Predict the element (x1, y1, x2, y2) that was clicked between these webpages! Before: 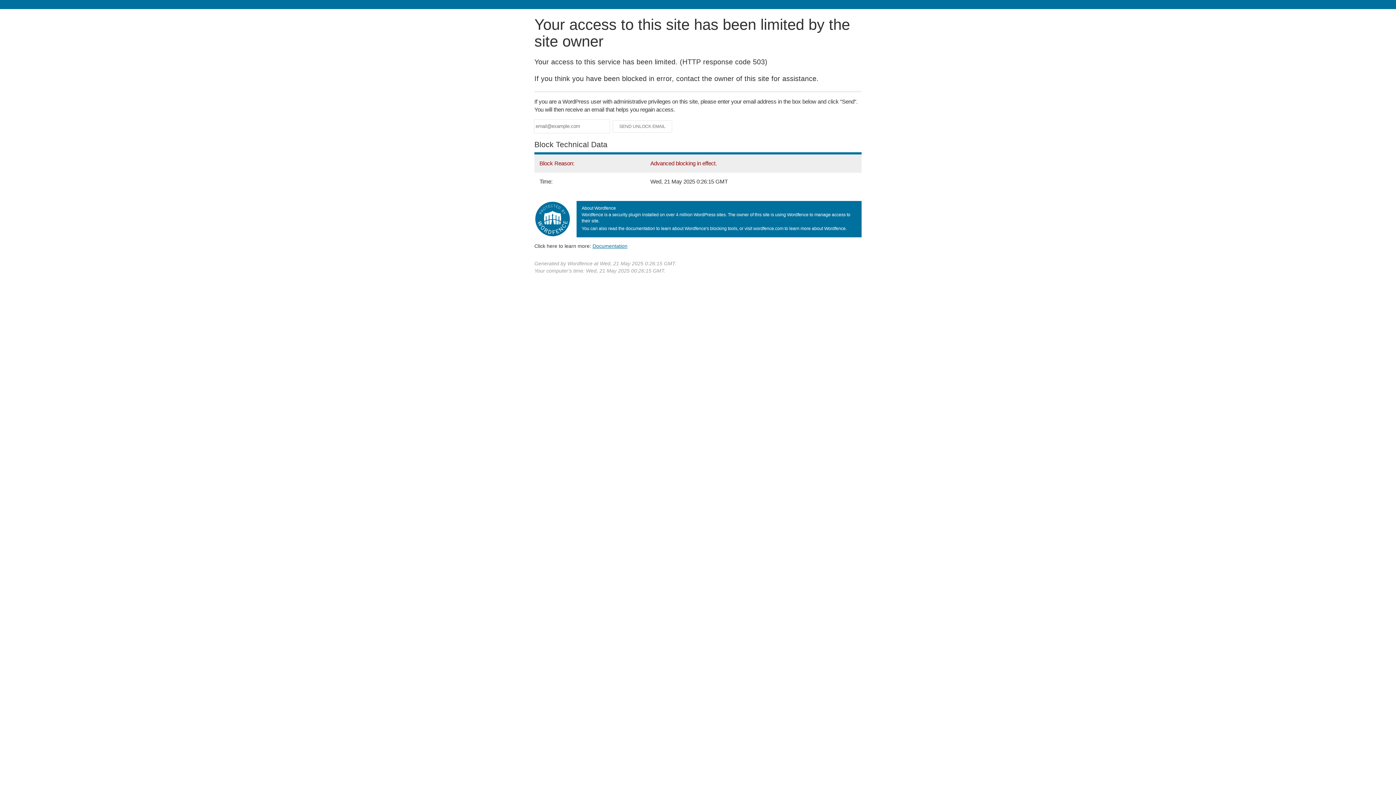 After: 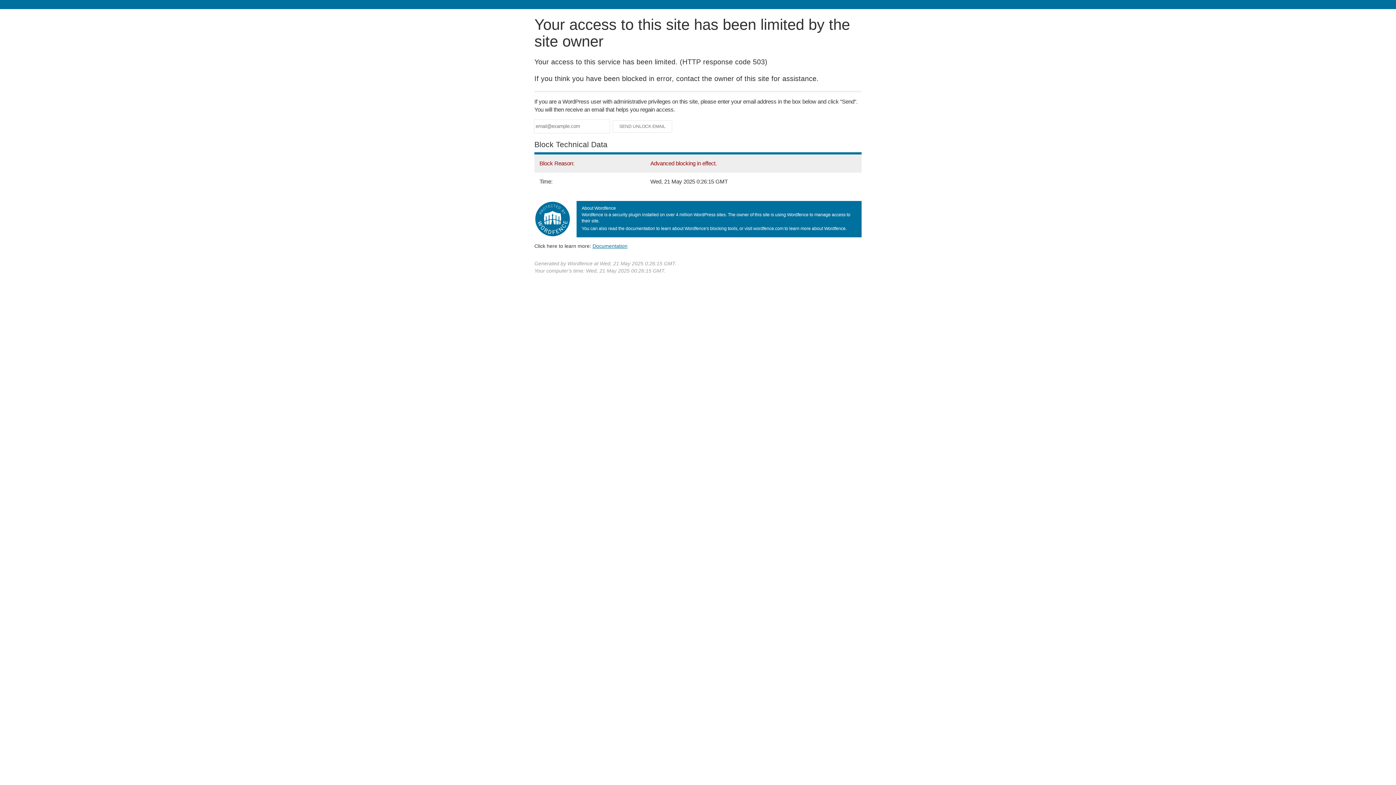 Action: bbox: (592, 243, 627, 248) label: Documentation